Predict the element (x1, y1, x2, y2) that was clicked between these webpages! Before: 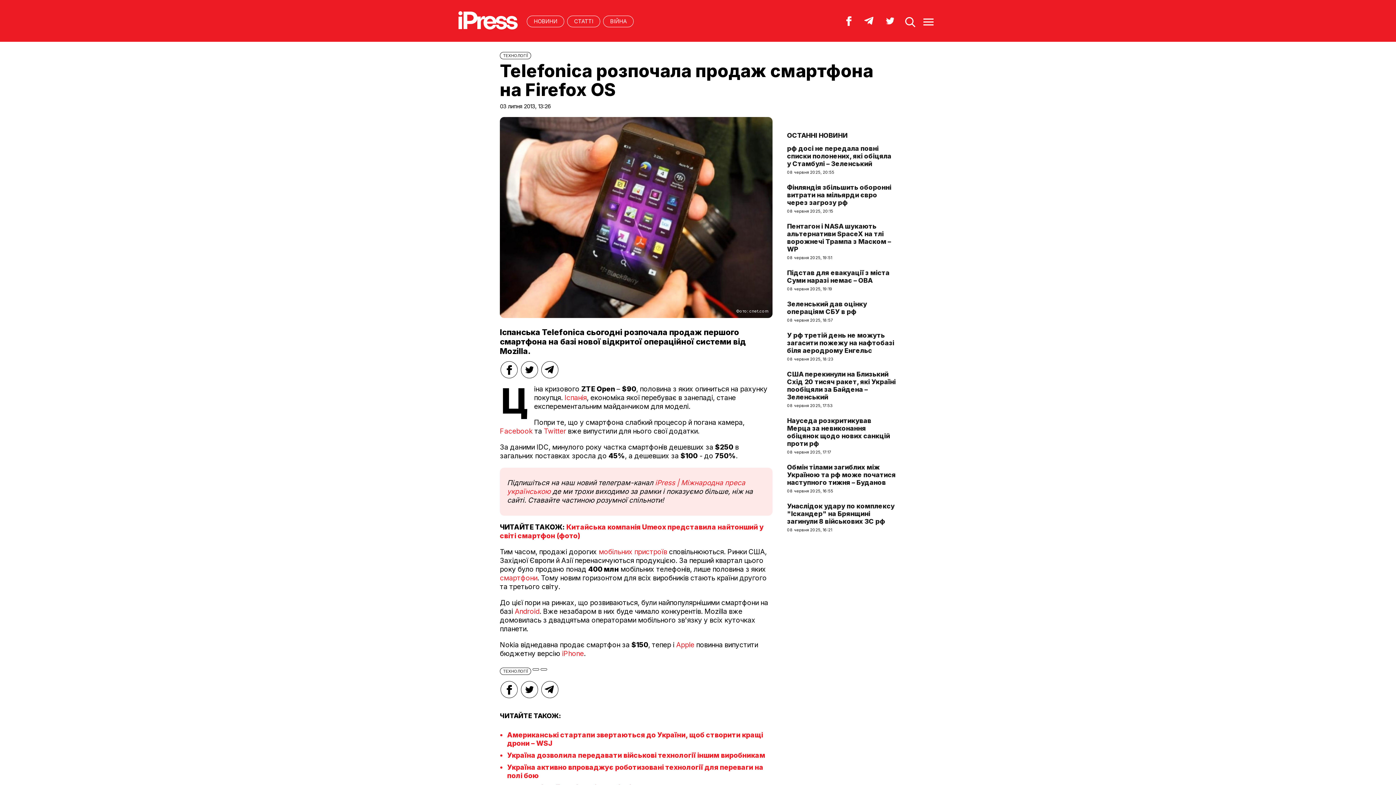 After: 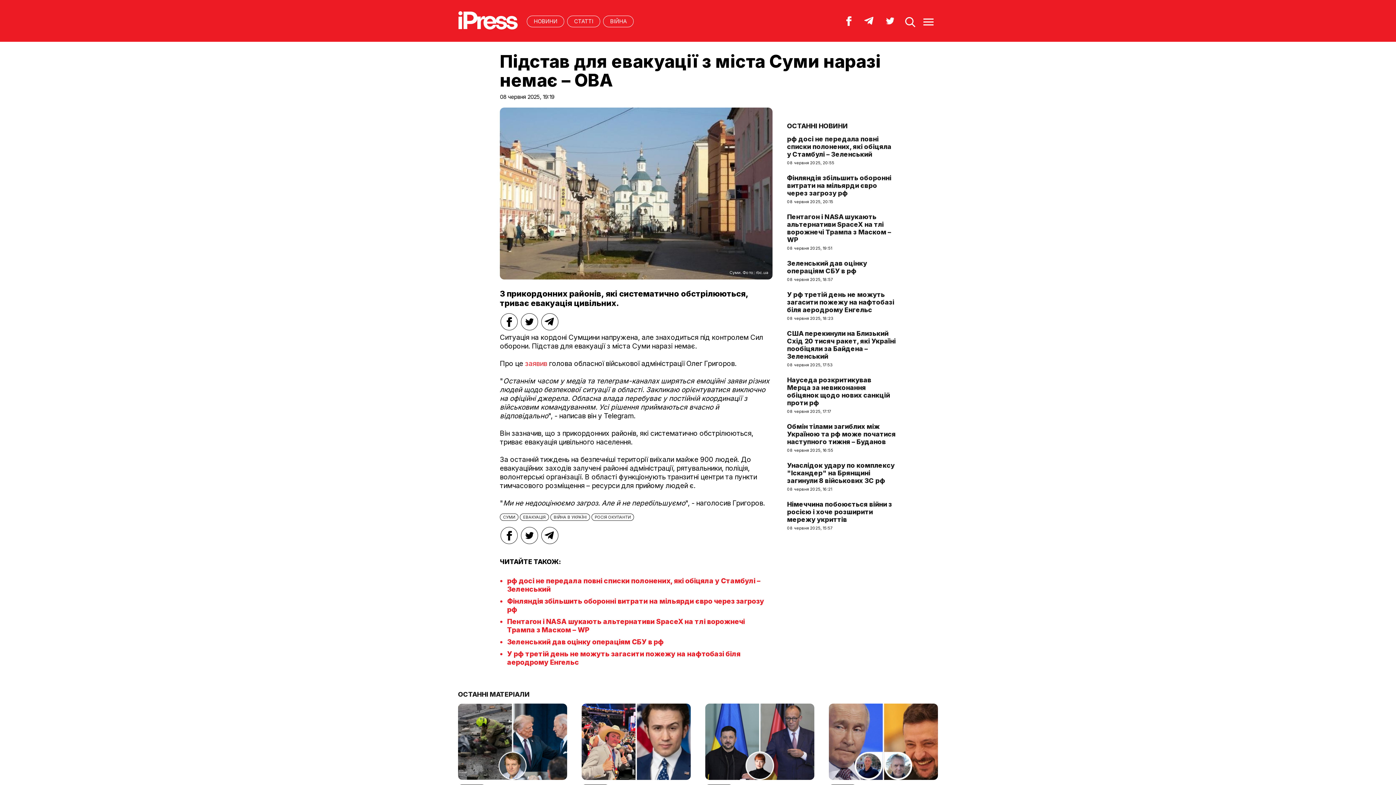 Action: label: Підстав для евакуації з міста Суми наразі немає – ОВА bbox: (787, 269, 889, 284)